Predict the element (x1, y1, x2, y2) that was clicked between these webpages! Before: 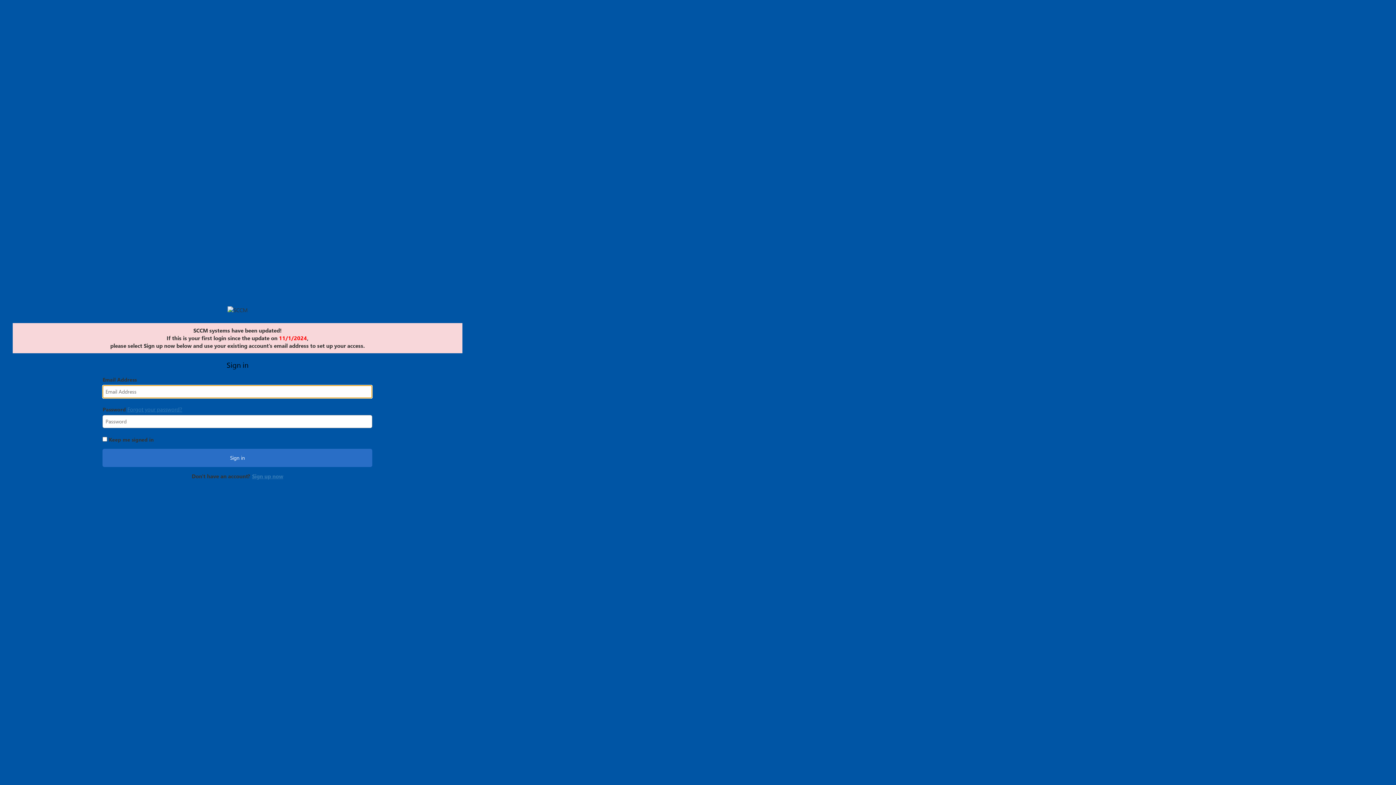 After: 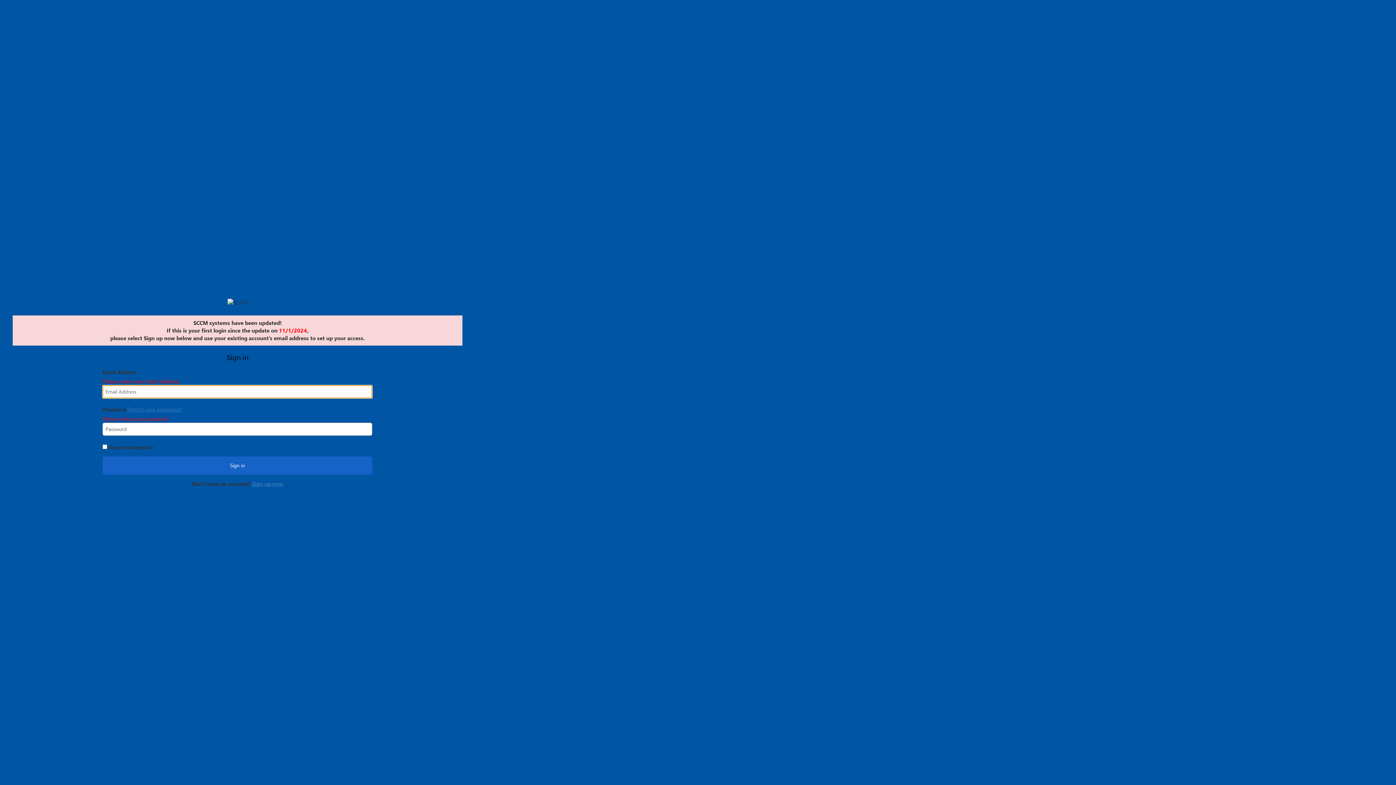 Action: label: Sign in bbox: (102, 449, 372, 467)